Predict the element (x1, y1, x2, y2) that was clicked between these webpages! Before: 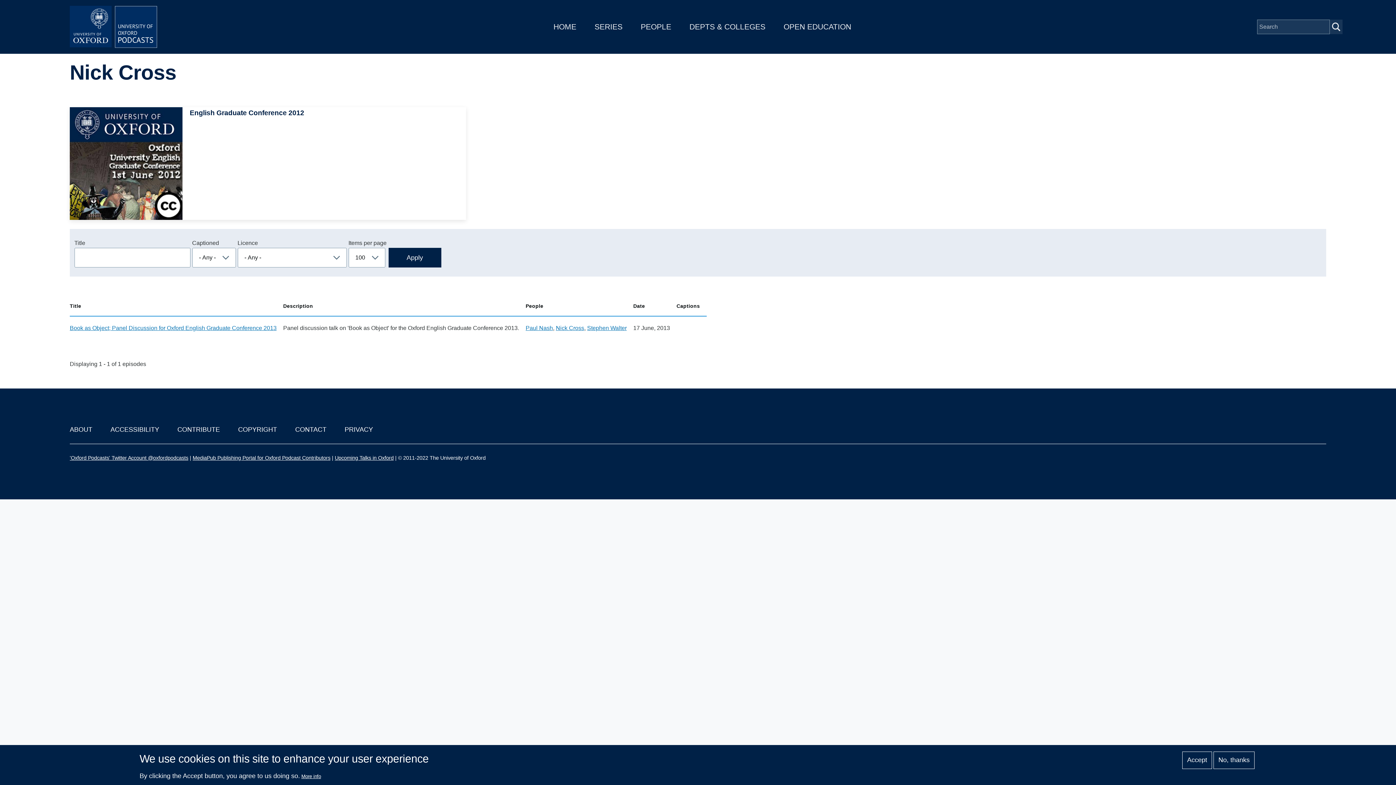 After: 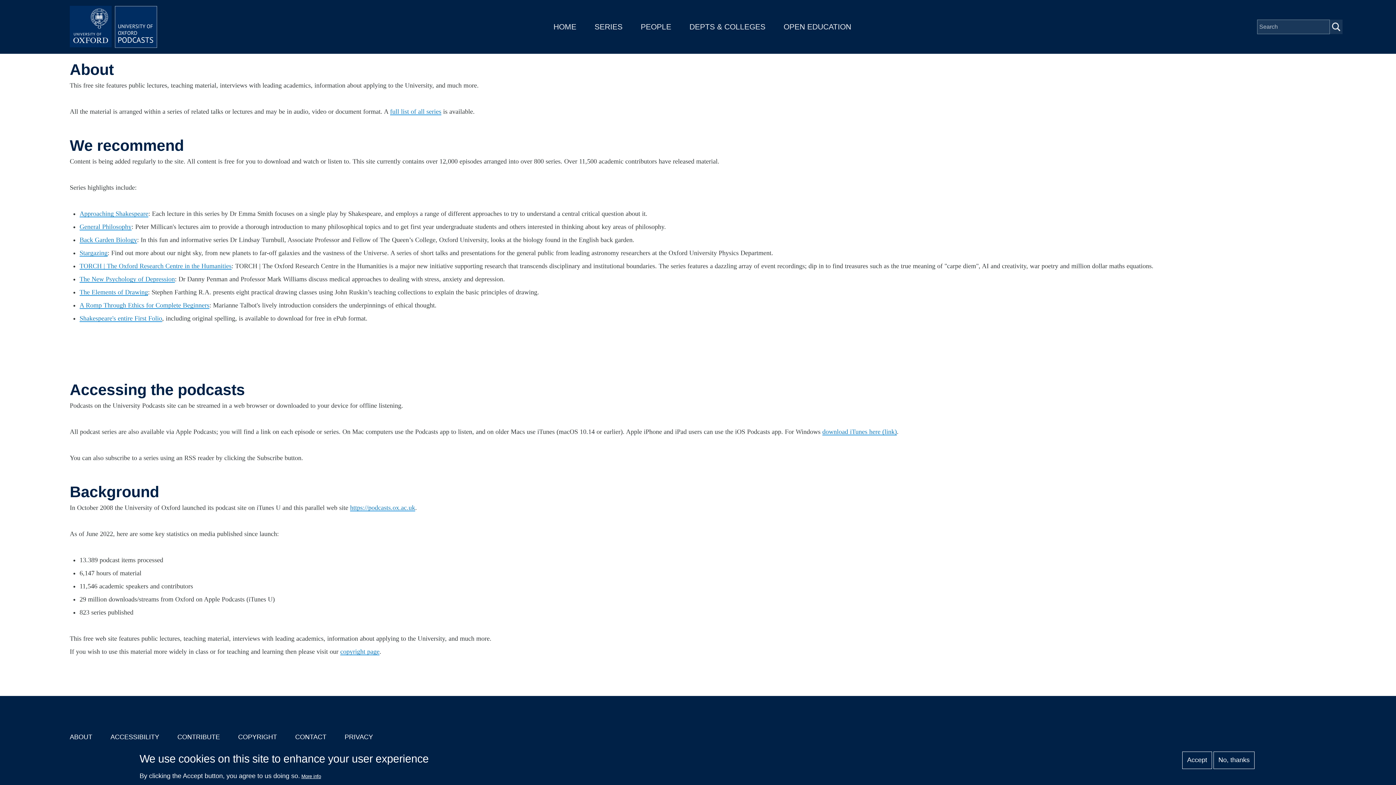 Action: label: ABOUT bbox: (69, 426, 92, 433)